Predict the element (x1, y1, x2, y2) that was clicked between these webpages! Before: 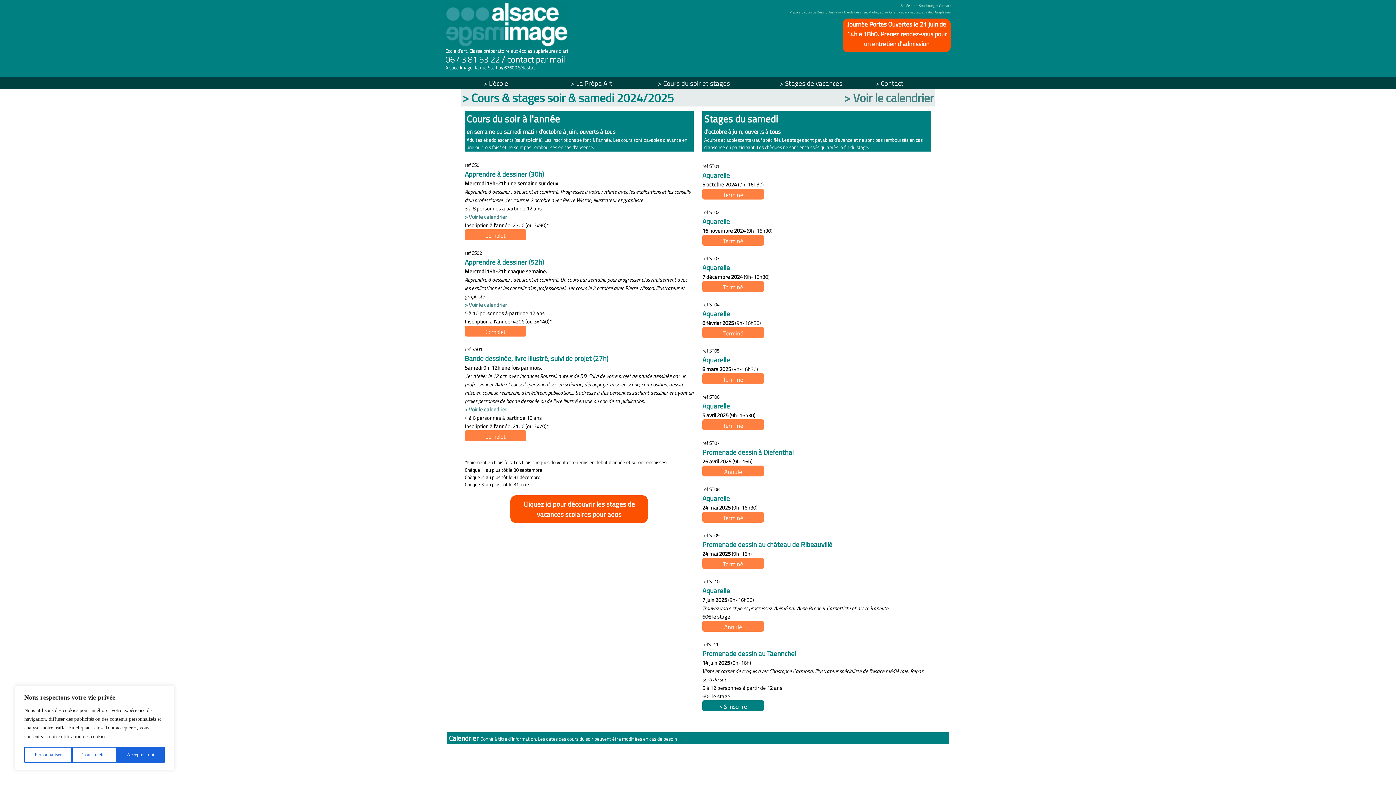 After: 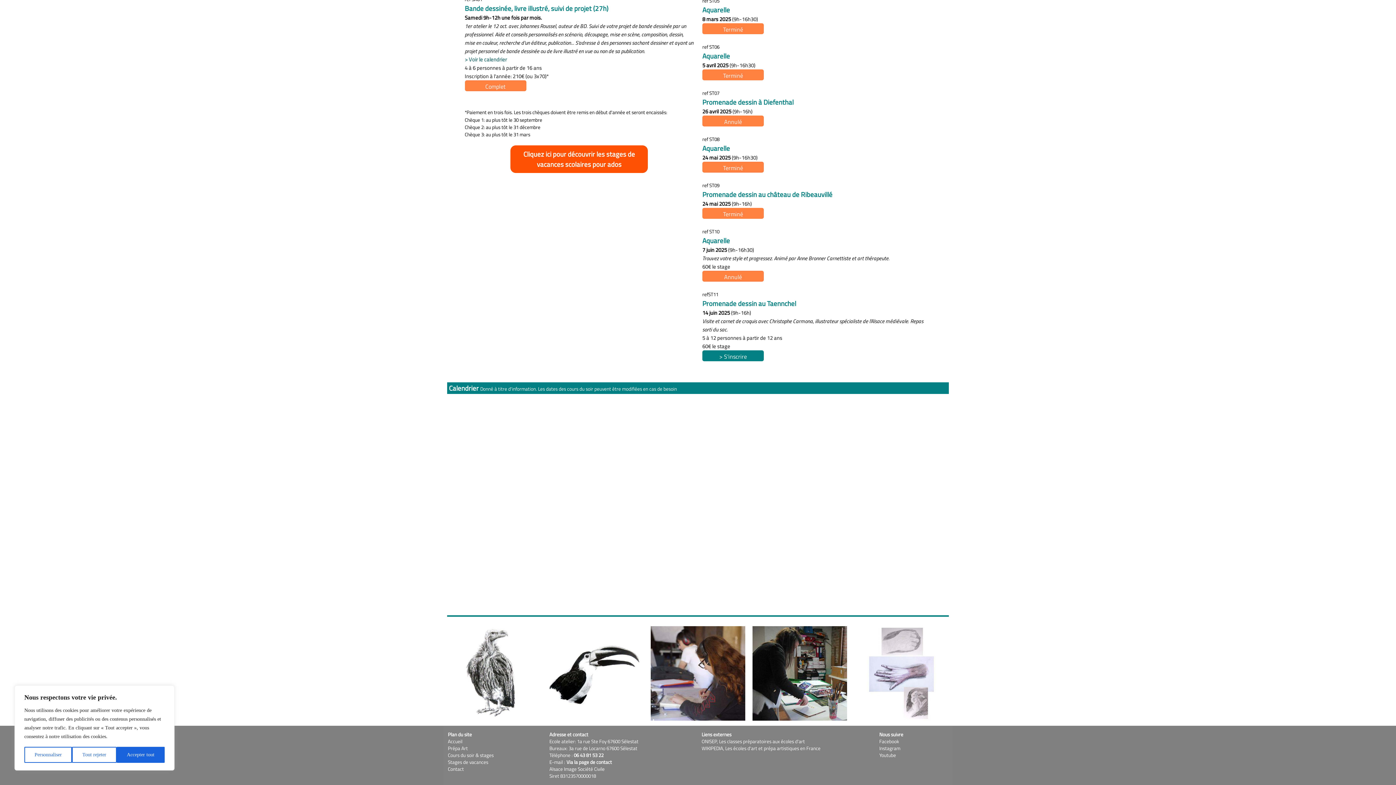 Action: label: > Voir le calendrier bbox: (464, 300, 507, 309)